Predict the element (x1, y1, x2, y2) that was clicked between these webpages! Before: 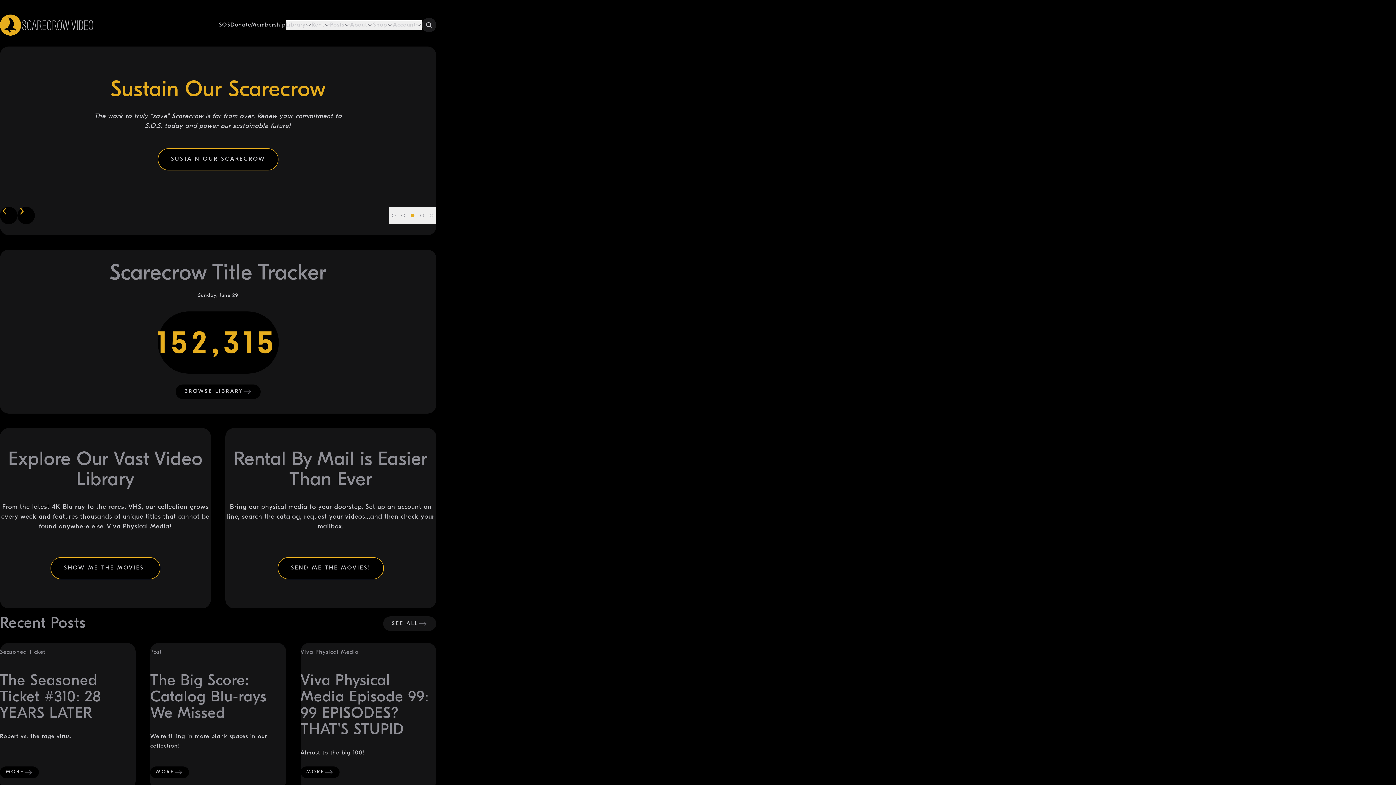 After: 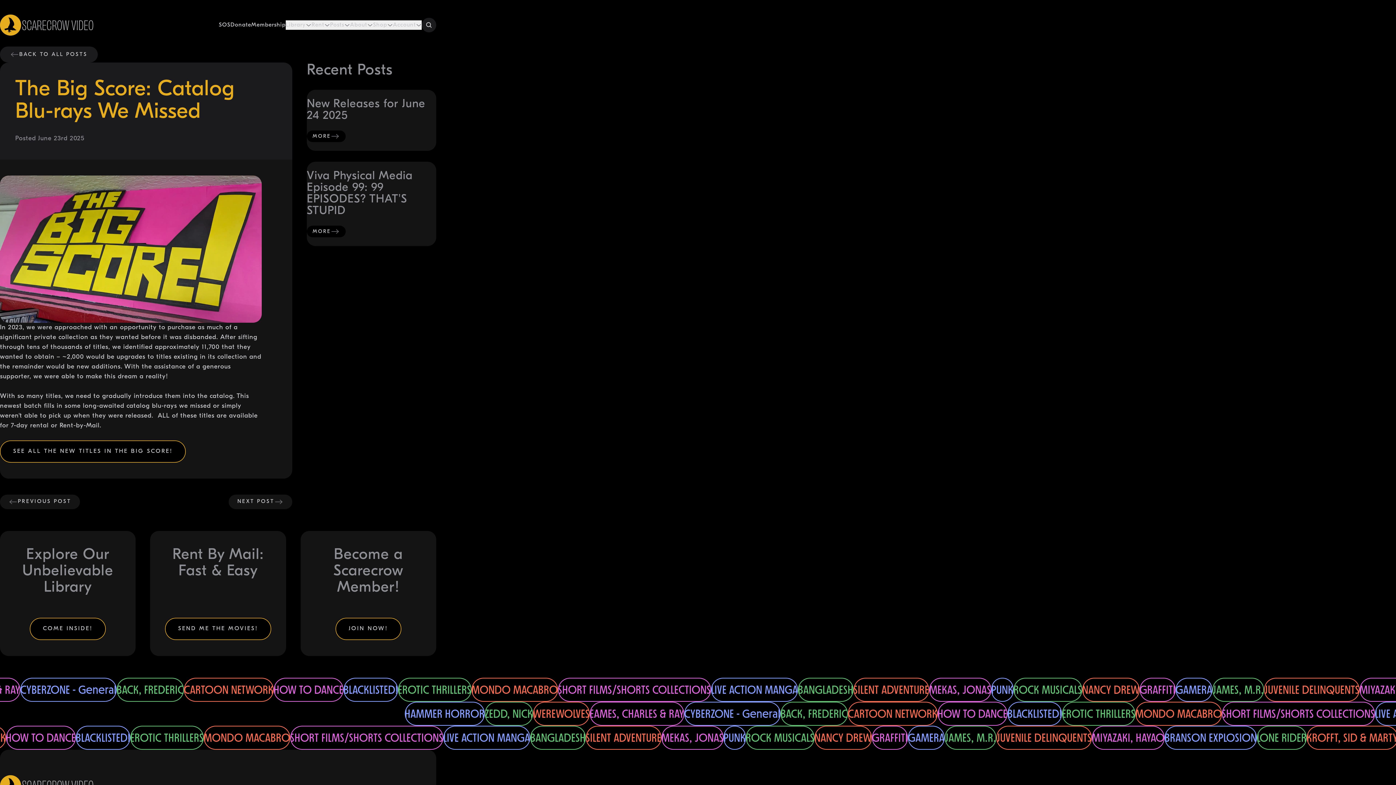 Action: bbox: (150, 673, 266, 722) label: The Big Score: Catalog Blu-rays We Missed